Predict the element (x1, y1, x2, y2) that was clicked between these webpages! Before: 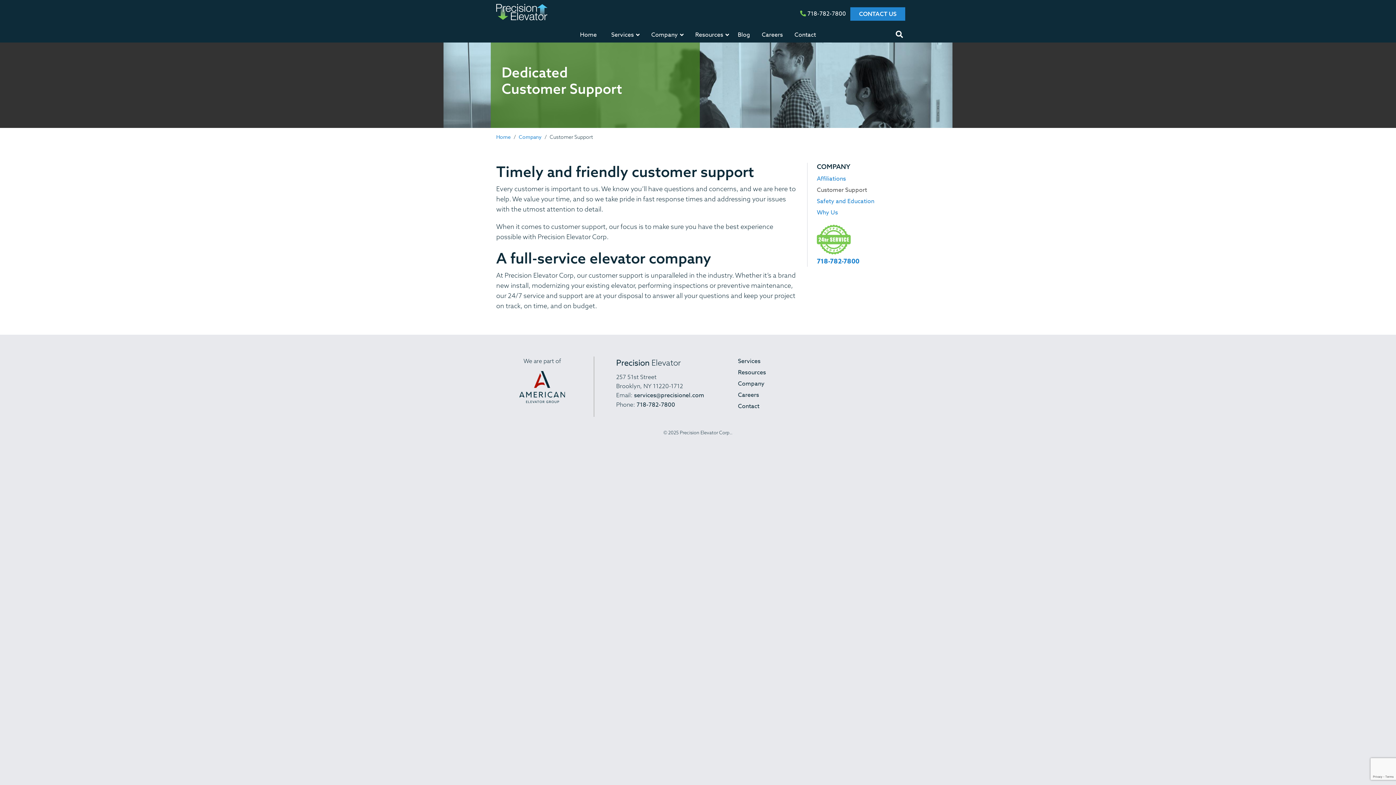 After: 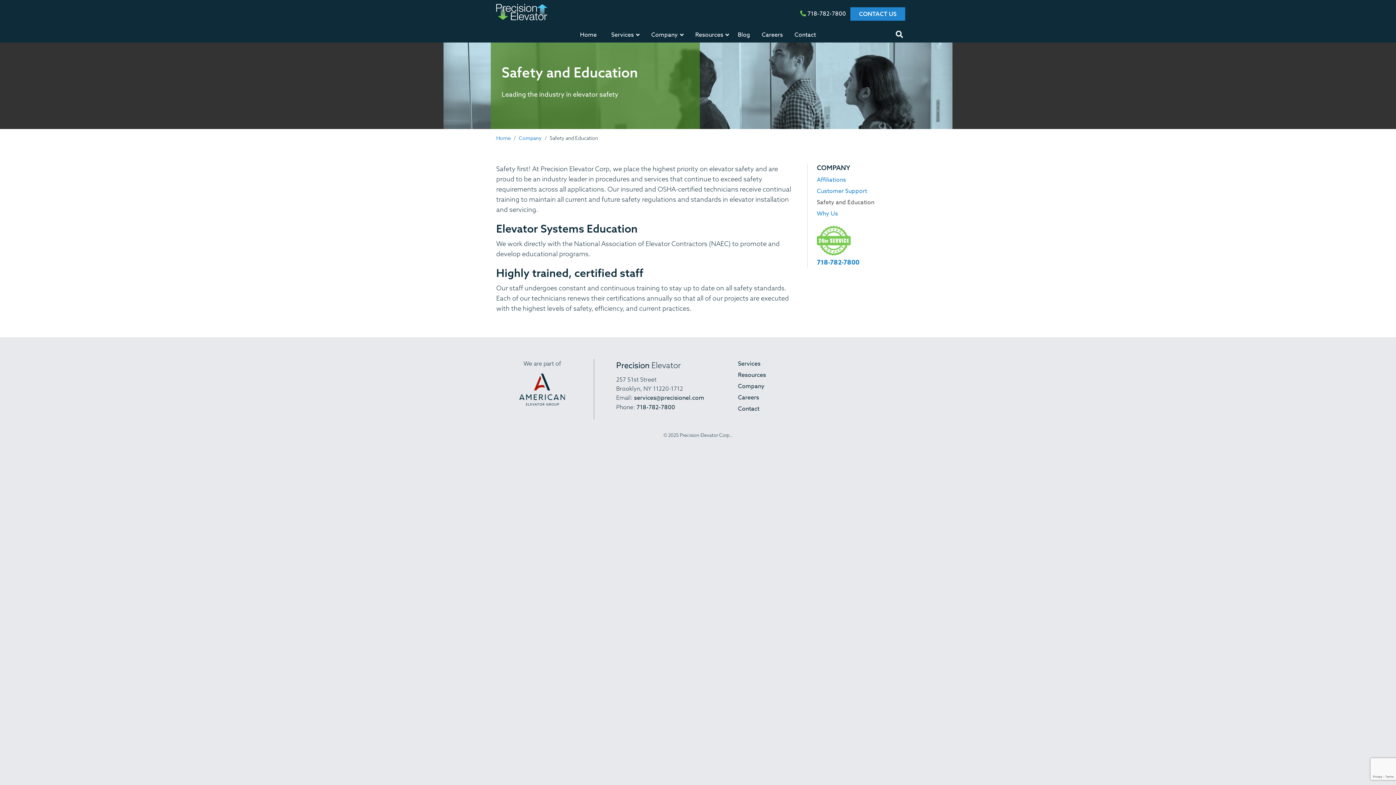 Action: bbox: (817, 197, 874, 206) label: Safety and Education